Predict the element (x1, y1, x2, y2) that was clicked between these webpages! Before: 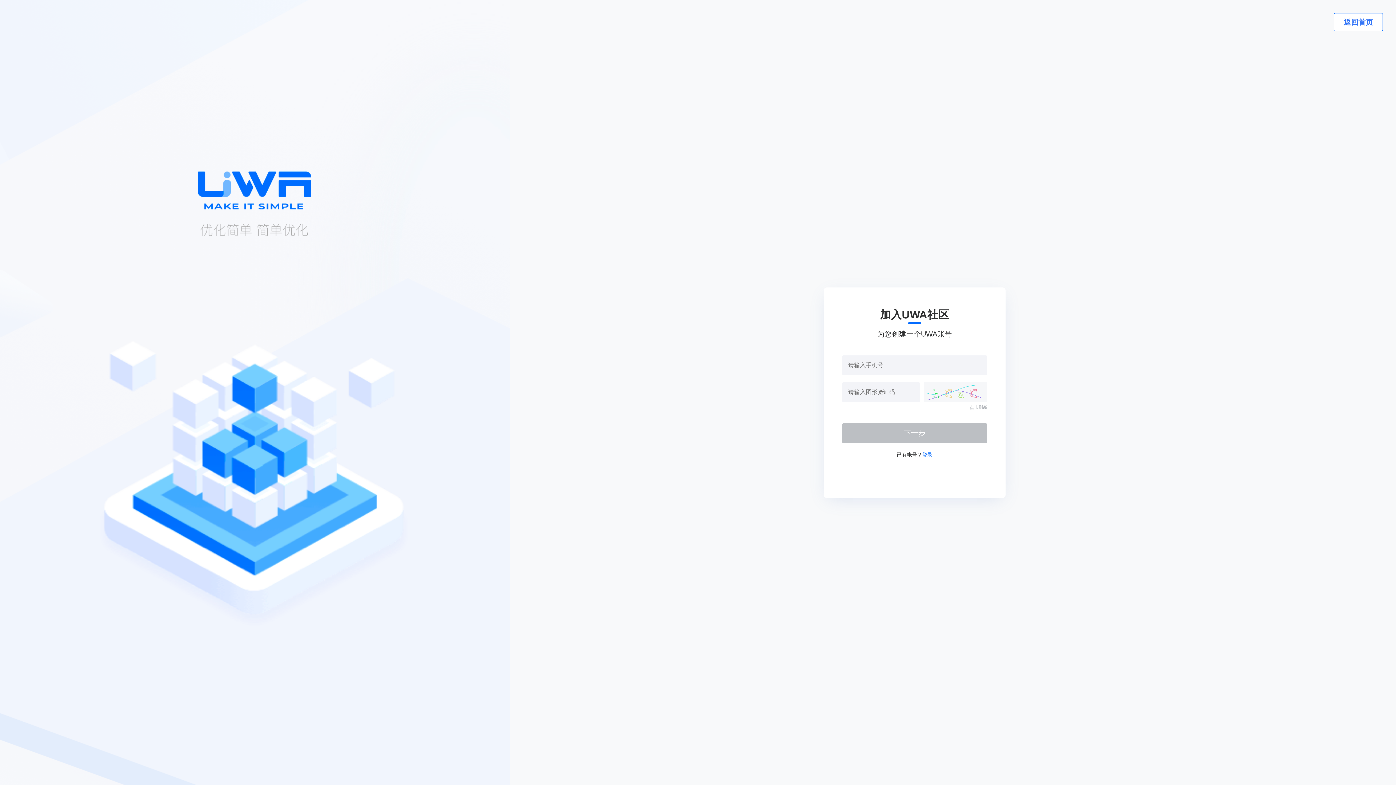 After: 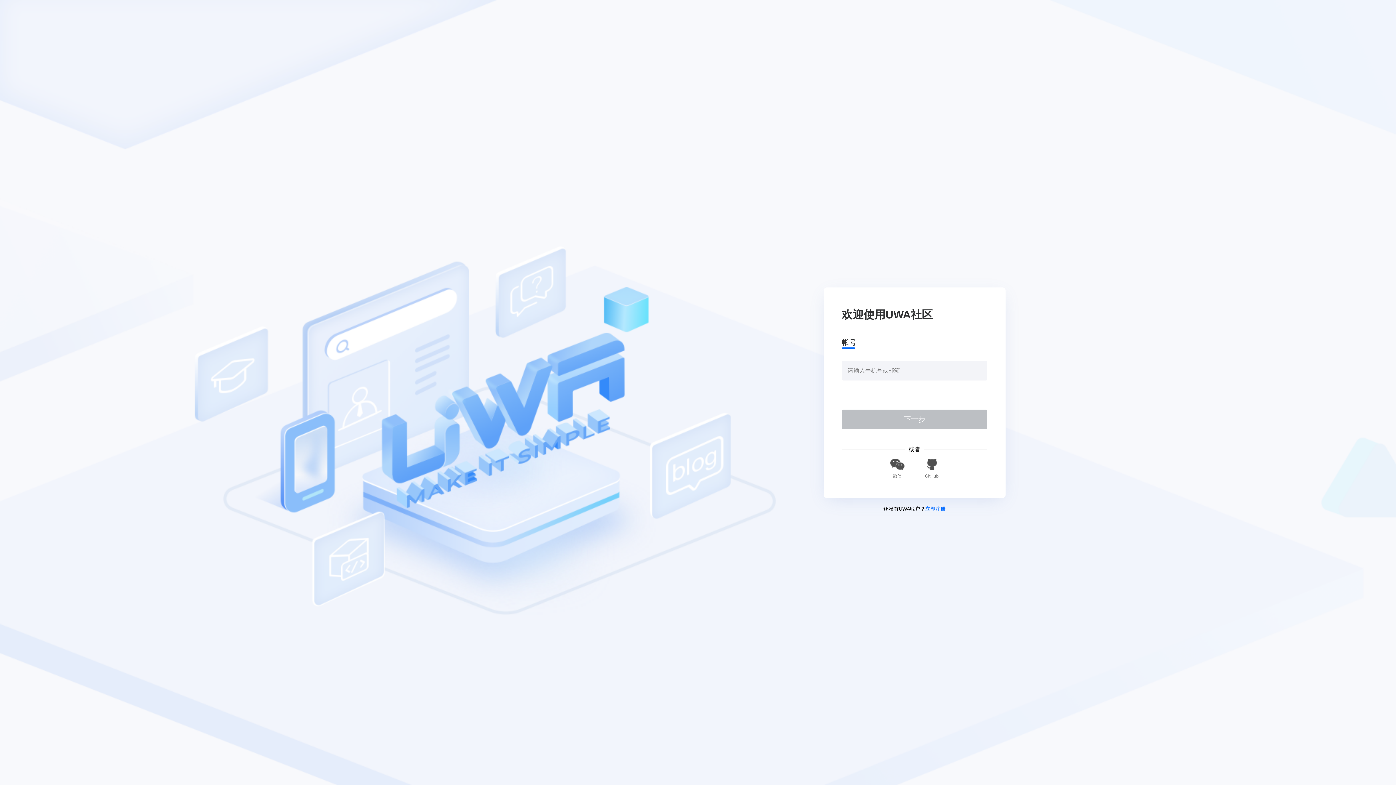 Action: bbox: (922, 451, 932, 457) label: 登录